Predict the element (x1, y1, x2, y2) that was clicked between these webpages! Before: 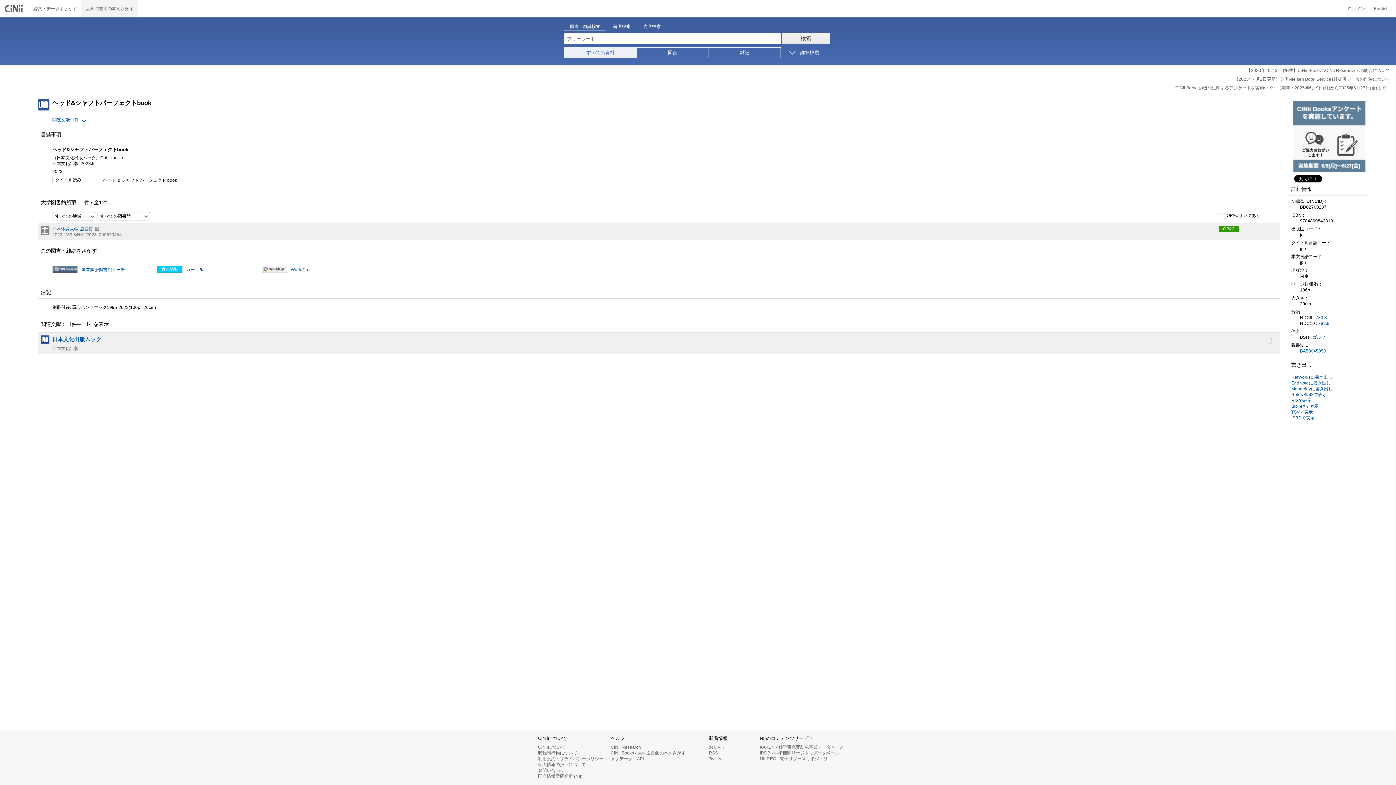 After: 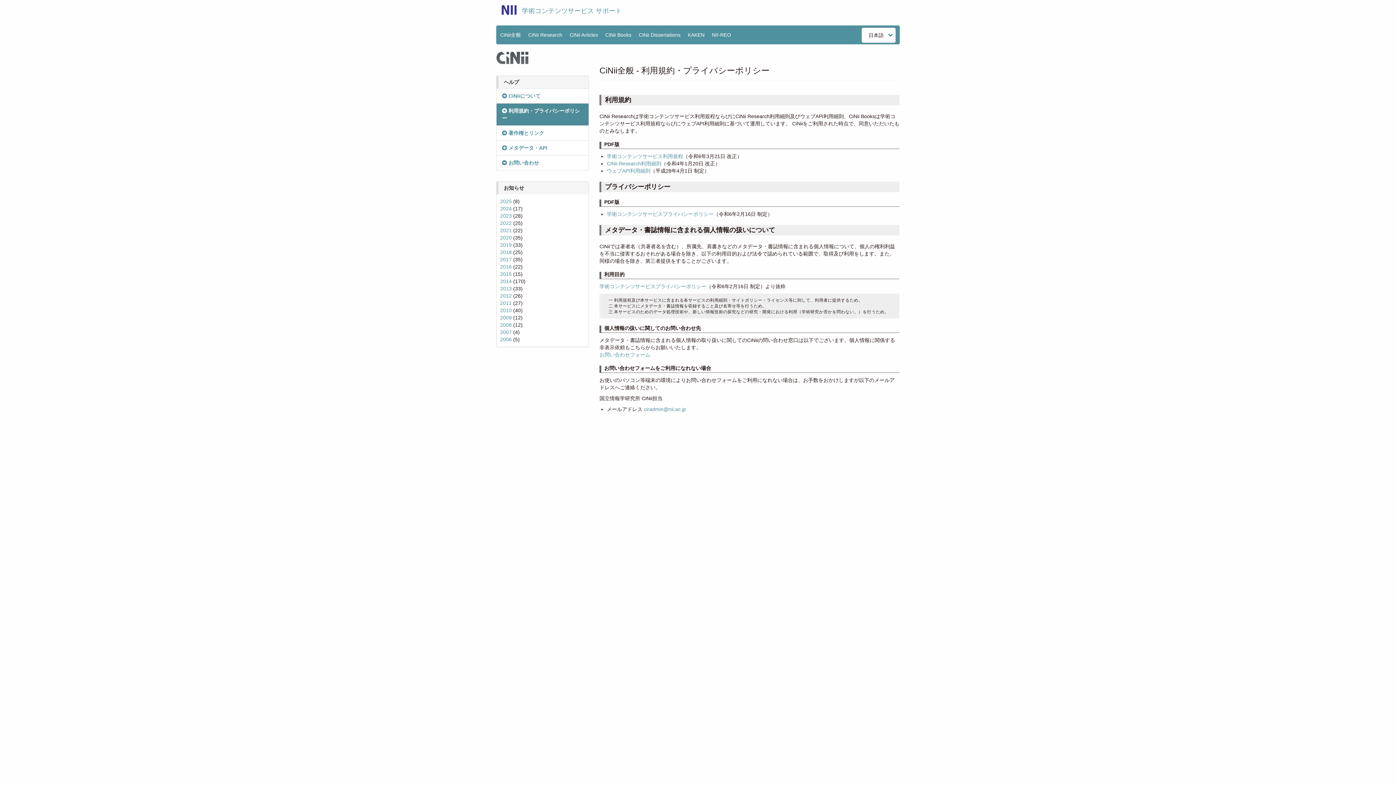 Action: bbox: (538, 756, 603, 761) label: 利用規約・プライバシーポリシー